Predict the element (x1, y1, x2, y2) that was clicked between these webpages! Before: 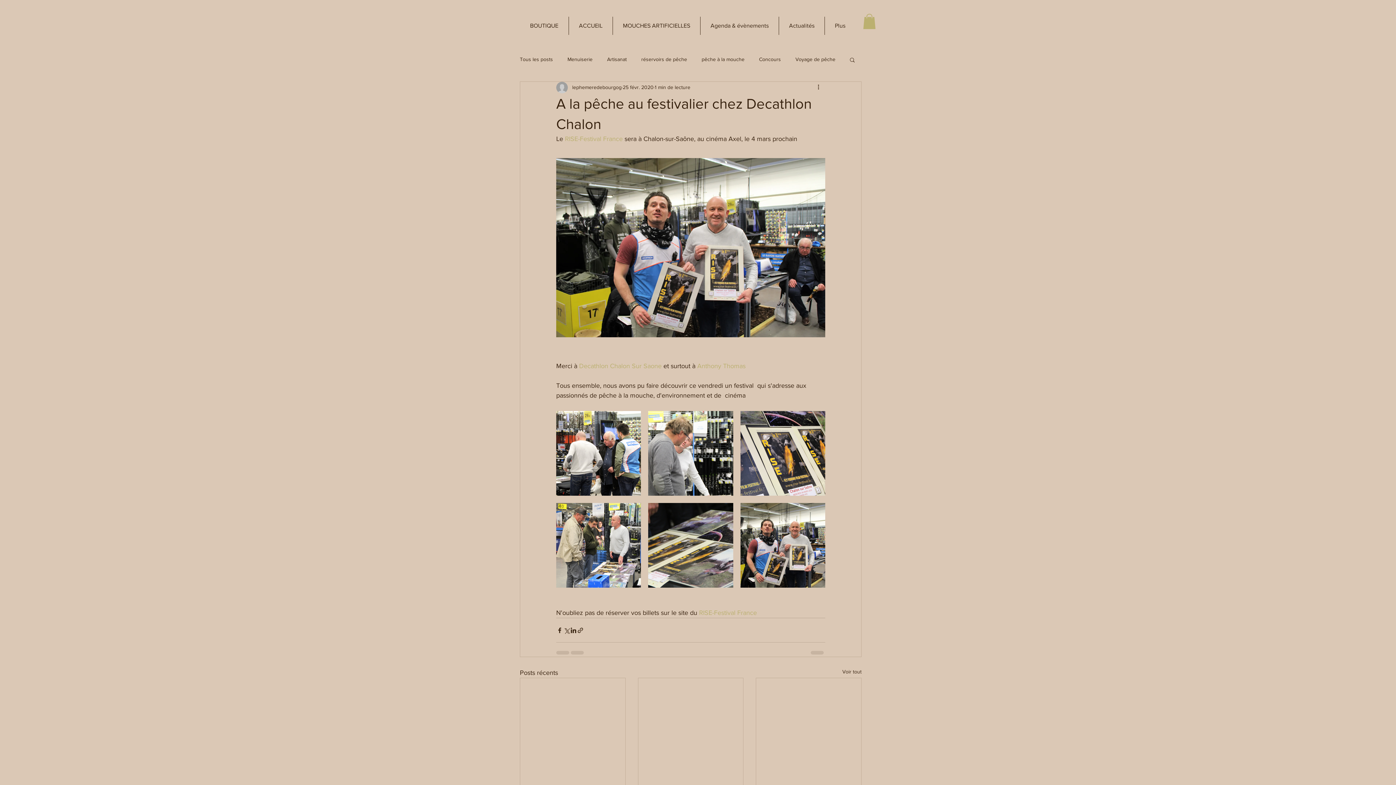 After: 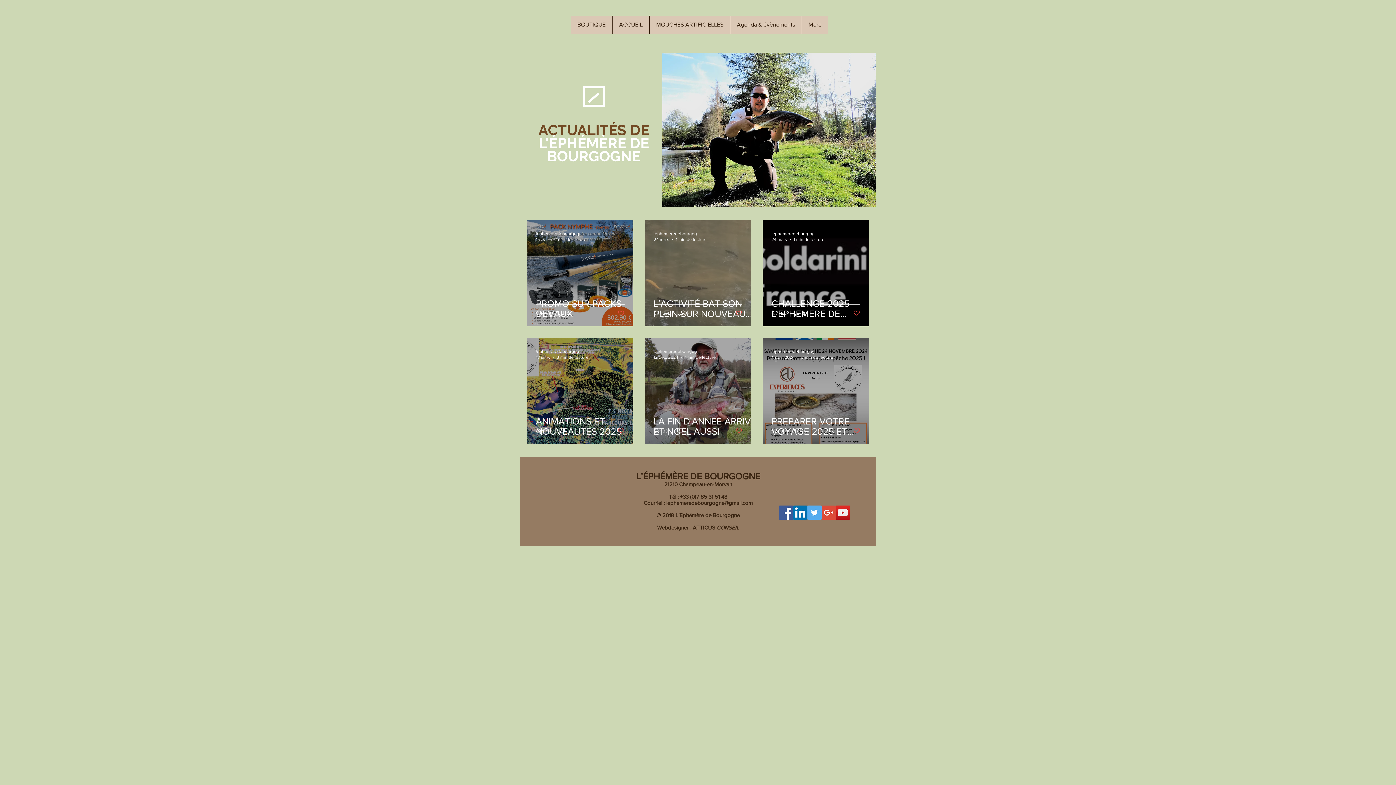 Action: label: Actualités bbox: (778, 16, 824, 34)